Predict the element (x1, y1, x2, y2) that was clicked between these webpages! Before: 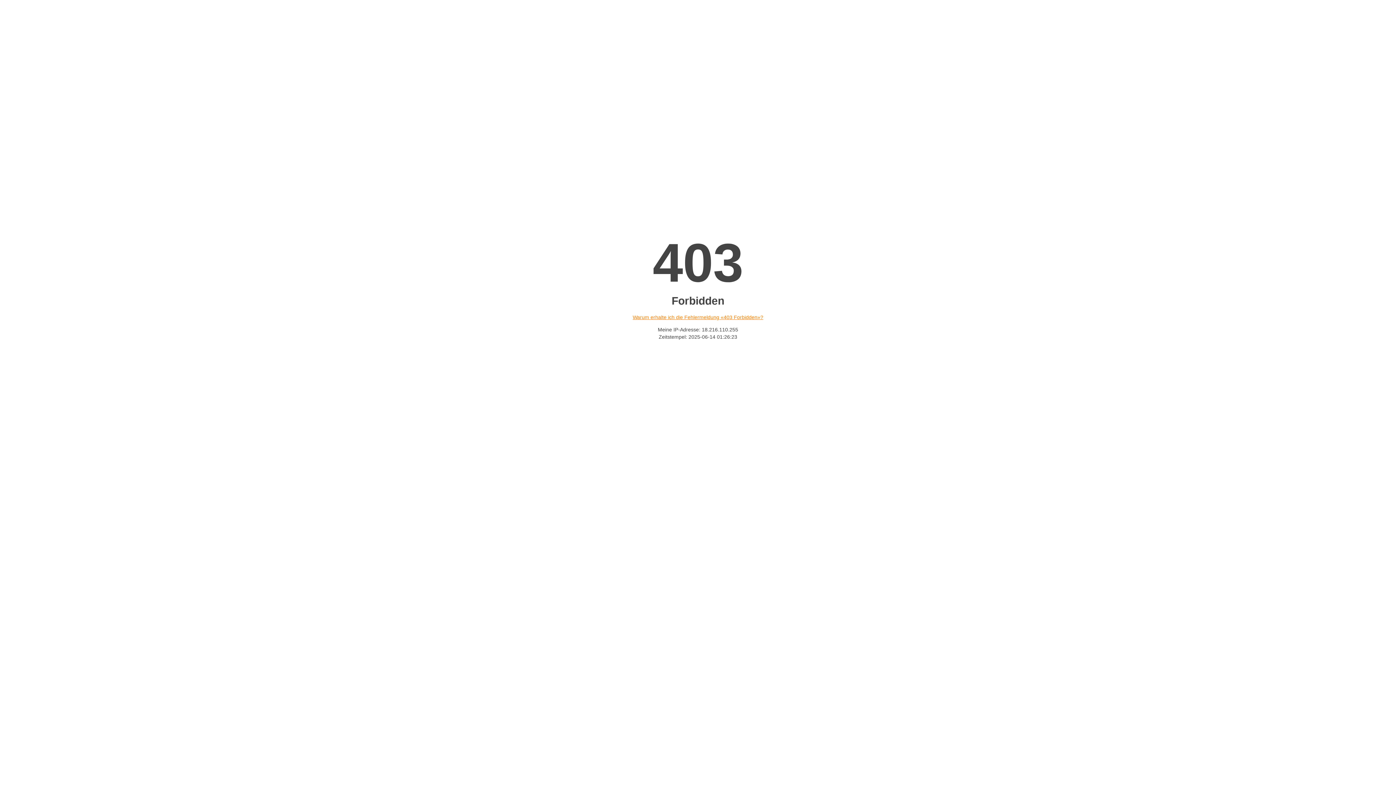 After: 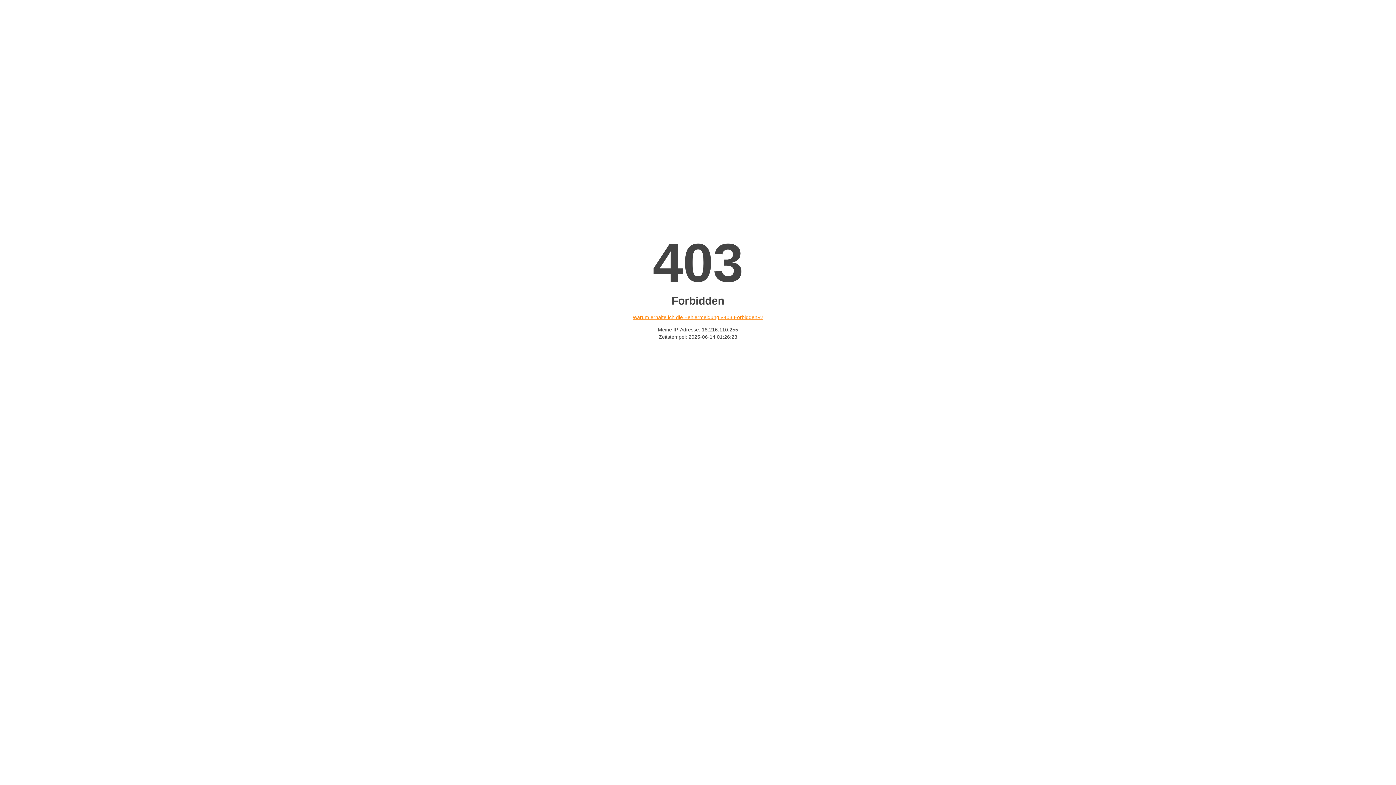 Action: label: Warum erhalte ich die Fehlermeldung «403 Forbidden»? bbox: (632, 314, 763, 320)